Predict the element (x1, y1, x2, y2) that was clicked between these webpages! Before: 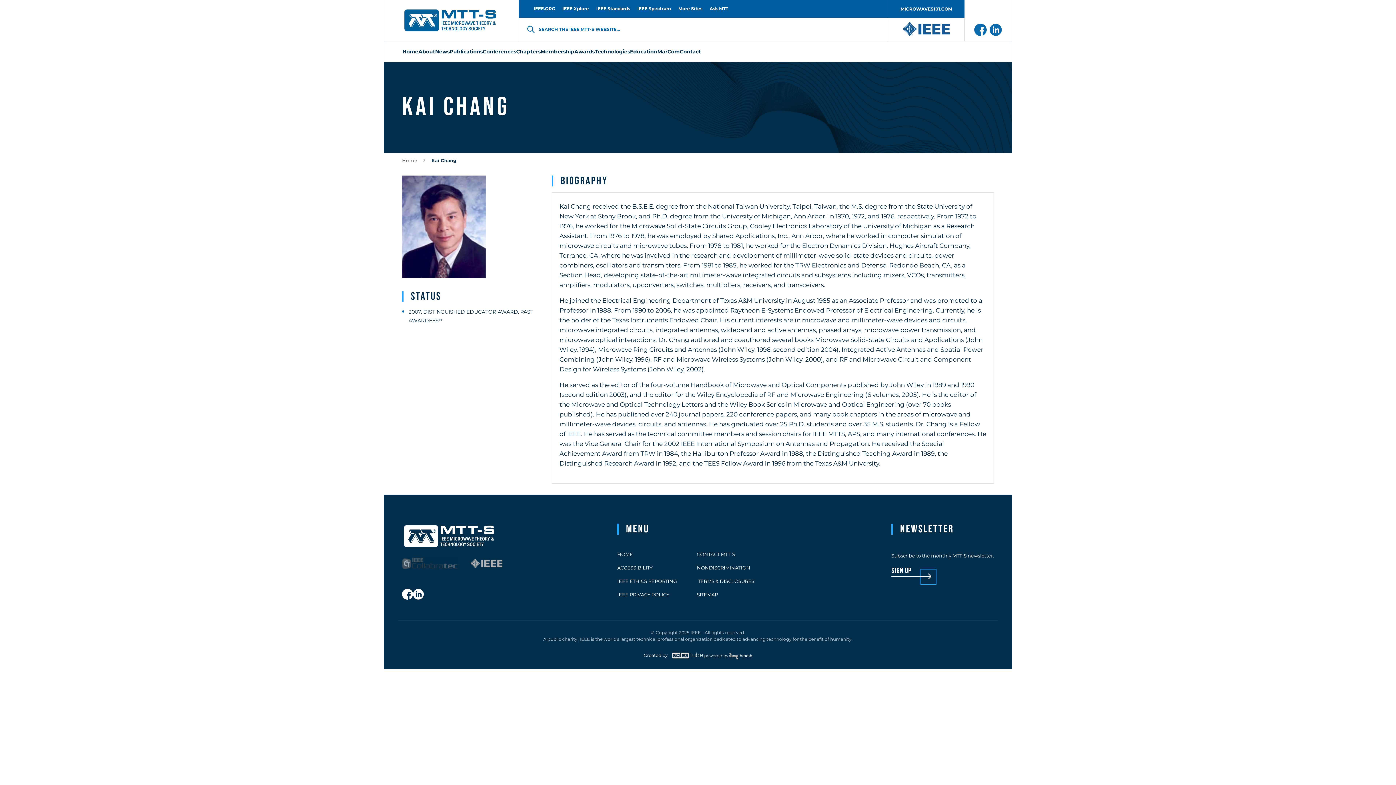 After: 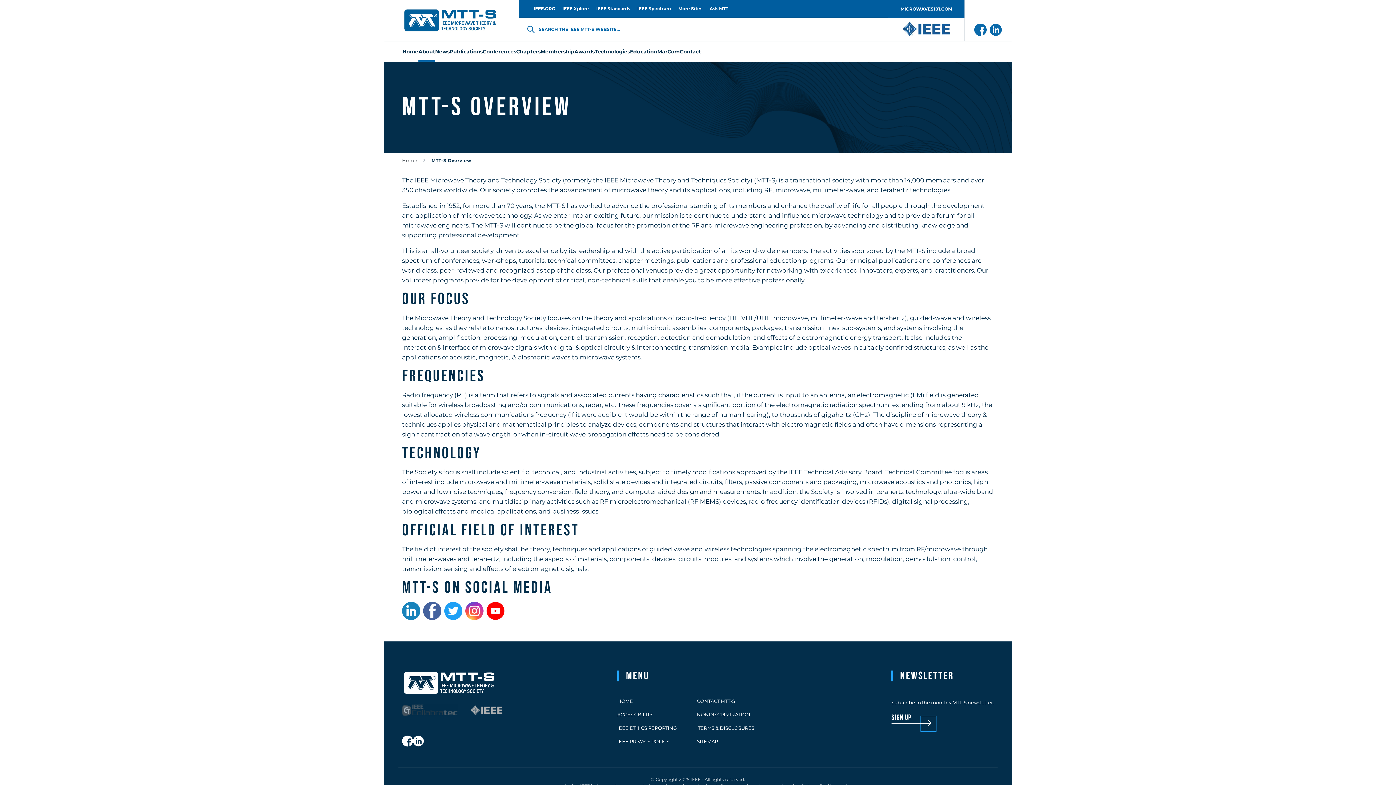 Action: label: About bbox: (418, 41, 435, 61)